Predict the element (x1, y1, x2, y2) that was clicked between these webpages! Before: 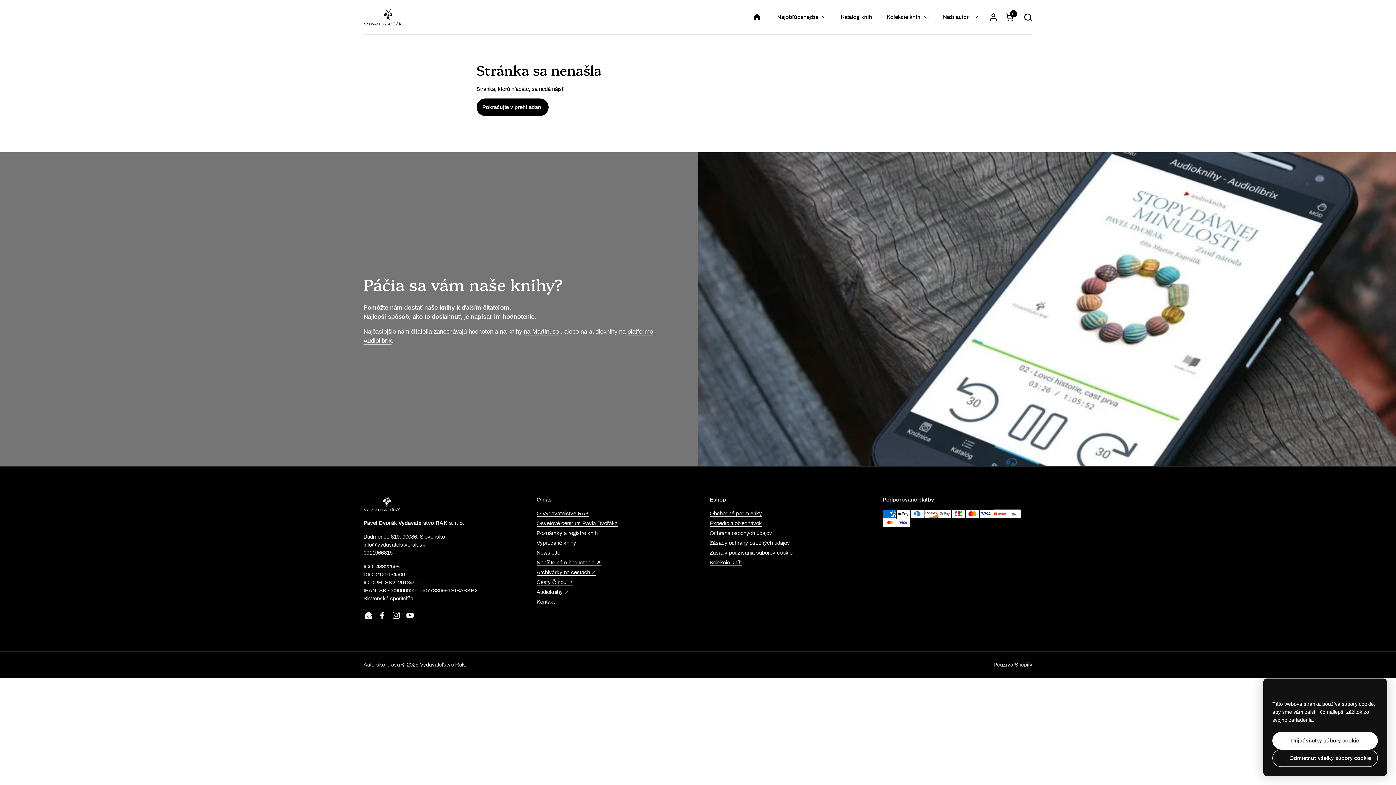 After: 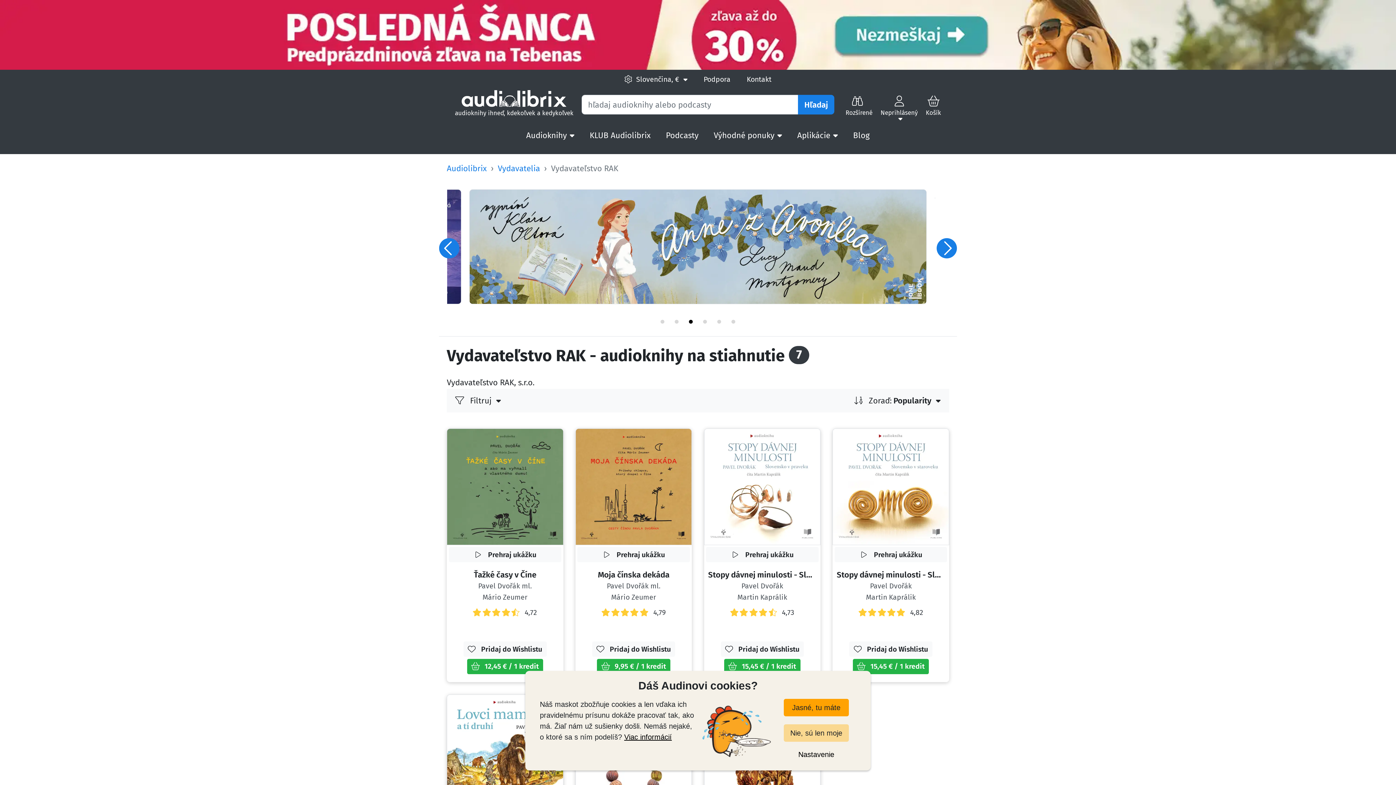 Action: label: Audioknihy ↗ bbox: (536, 589, 569, 595)